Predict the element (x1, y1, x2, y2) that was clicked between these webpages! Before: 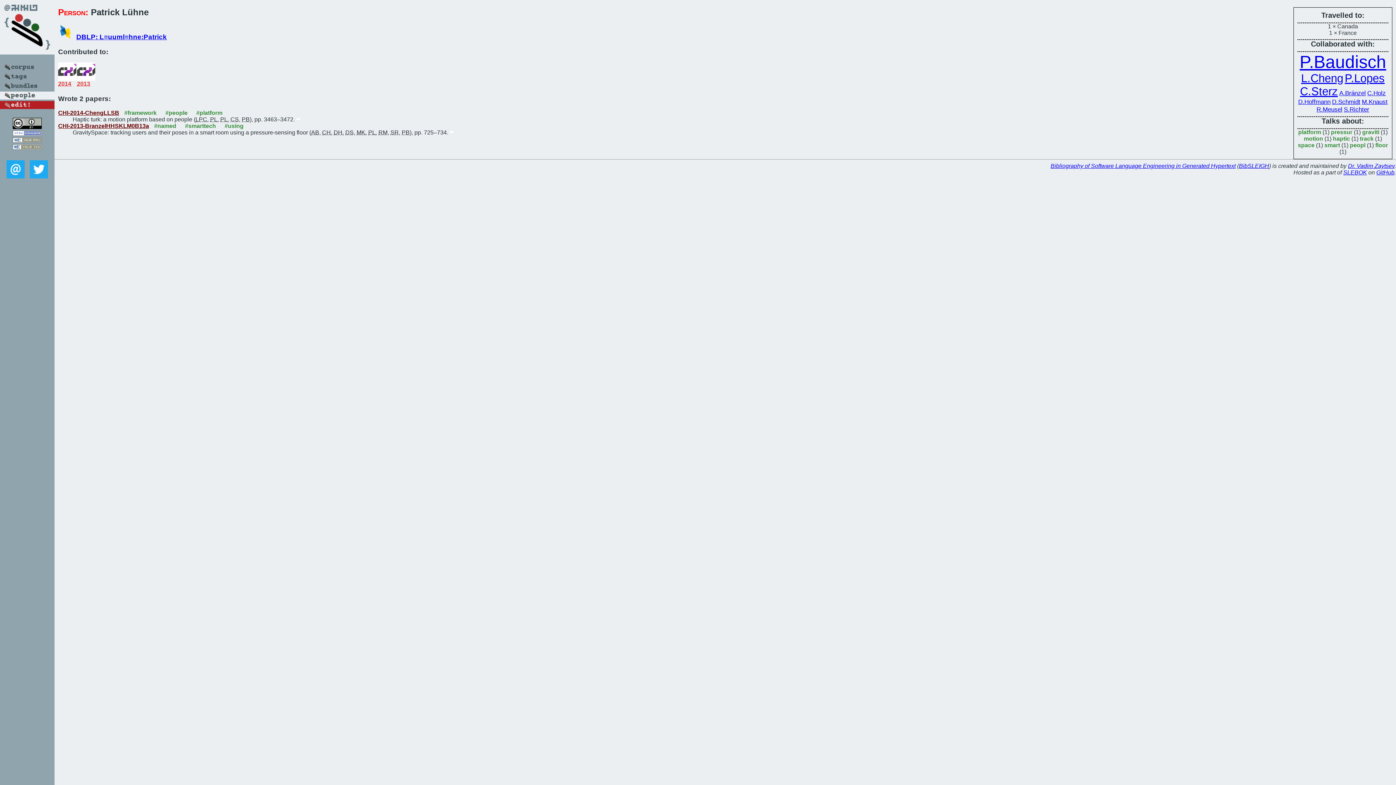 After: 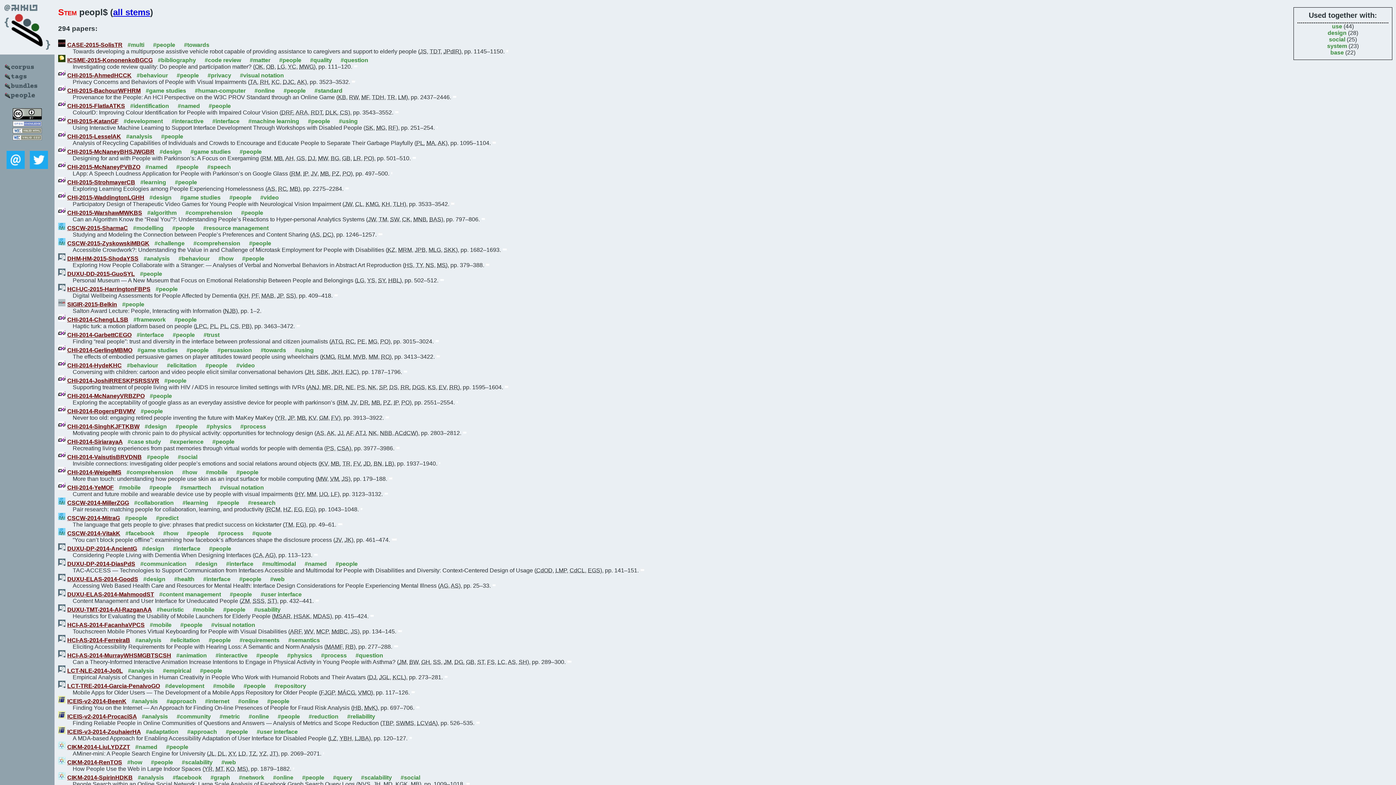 Action: label: peopl bbox: (1350, 142, 1365, 148)